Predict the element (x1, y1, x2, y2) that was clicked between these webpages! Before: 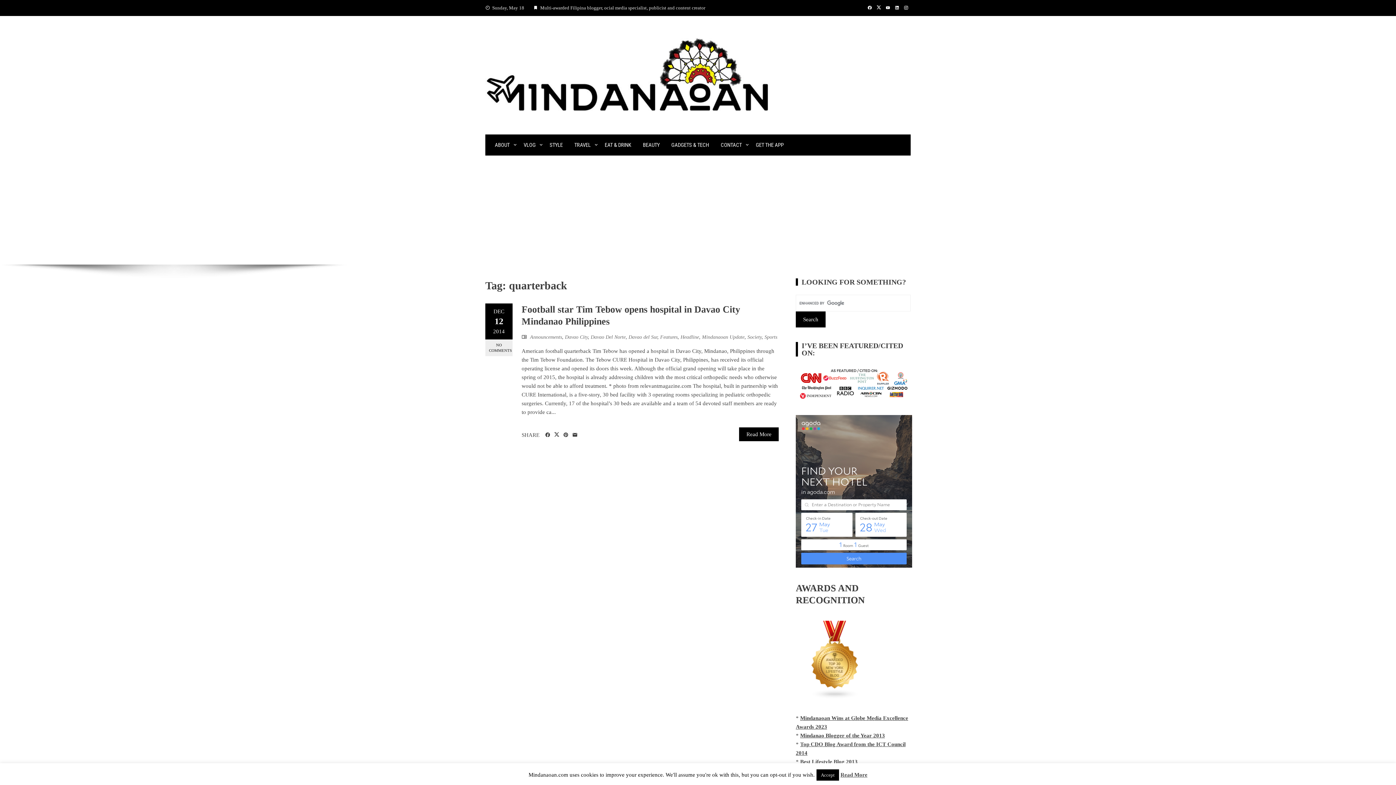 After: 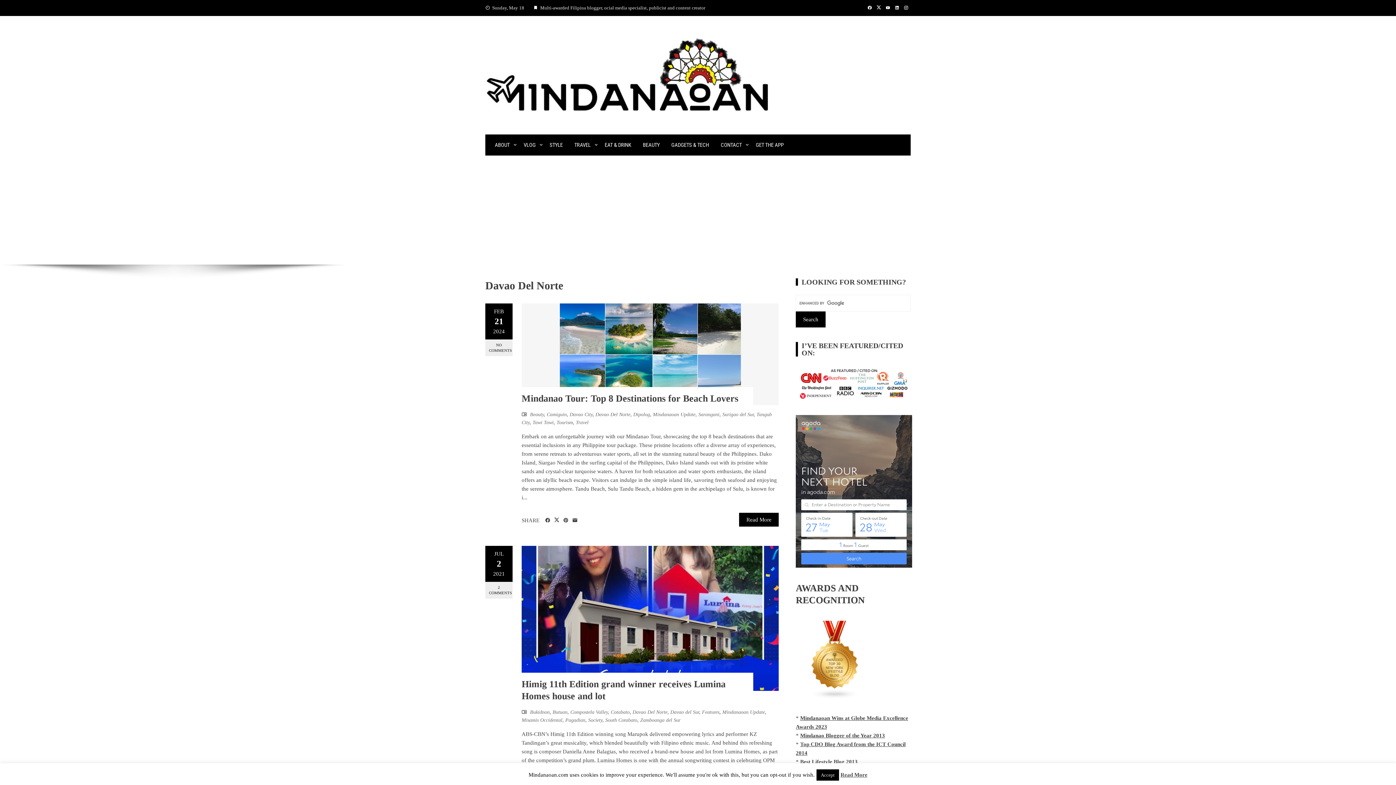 Action: label: Davao Del Norte bbox: (590, 334, 625, 340)